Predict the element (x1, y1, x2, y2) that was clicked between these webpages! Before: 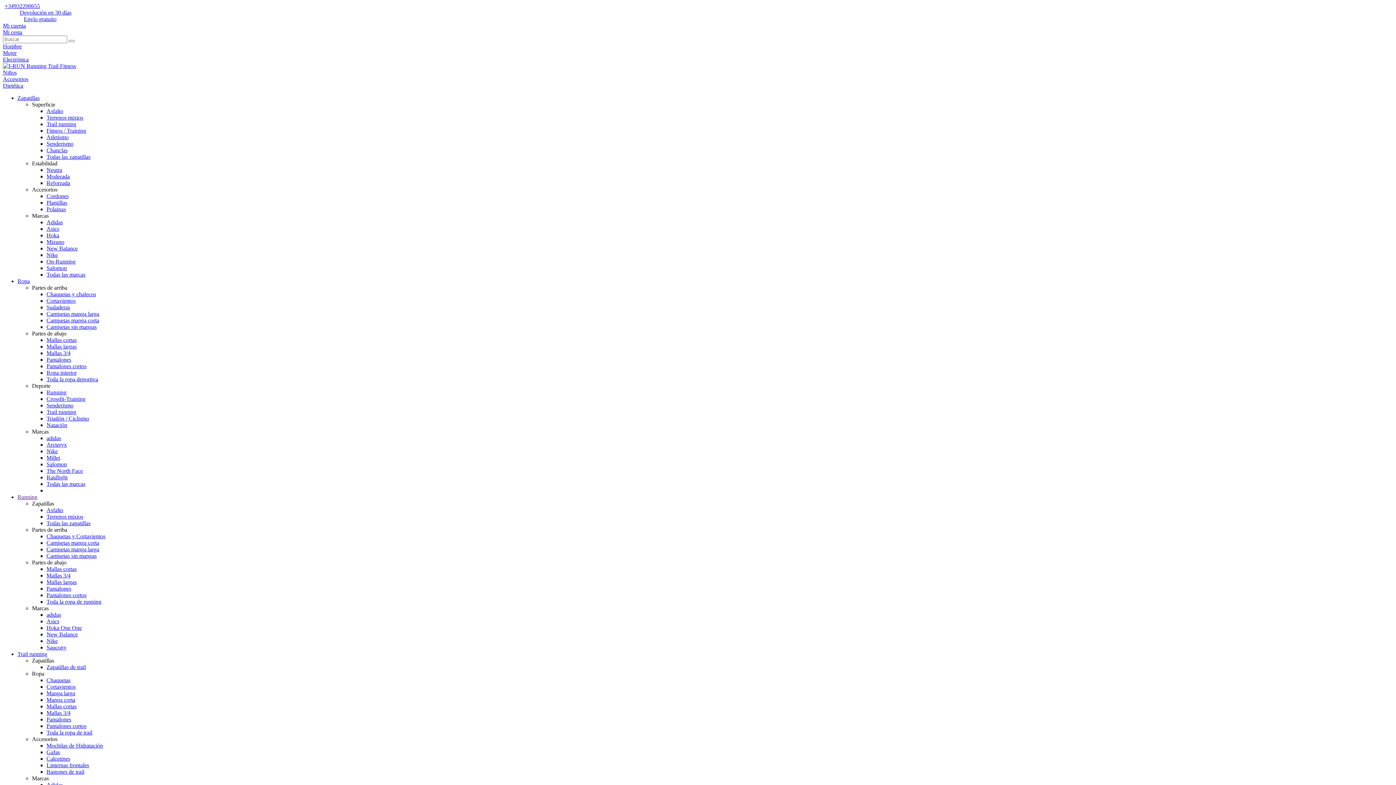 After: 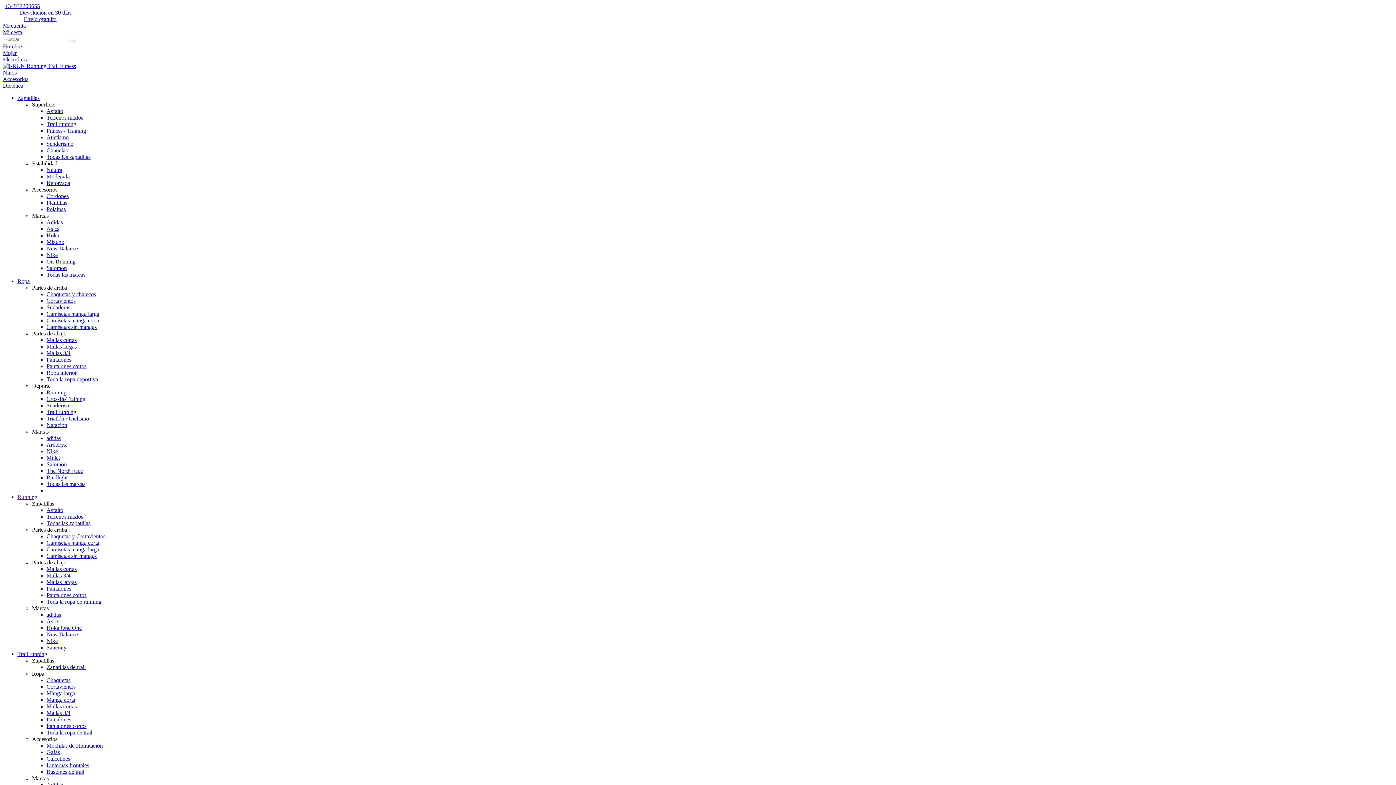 Action: label: Moderada bbox: (46, 173, 69, 179)